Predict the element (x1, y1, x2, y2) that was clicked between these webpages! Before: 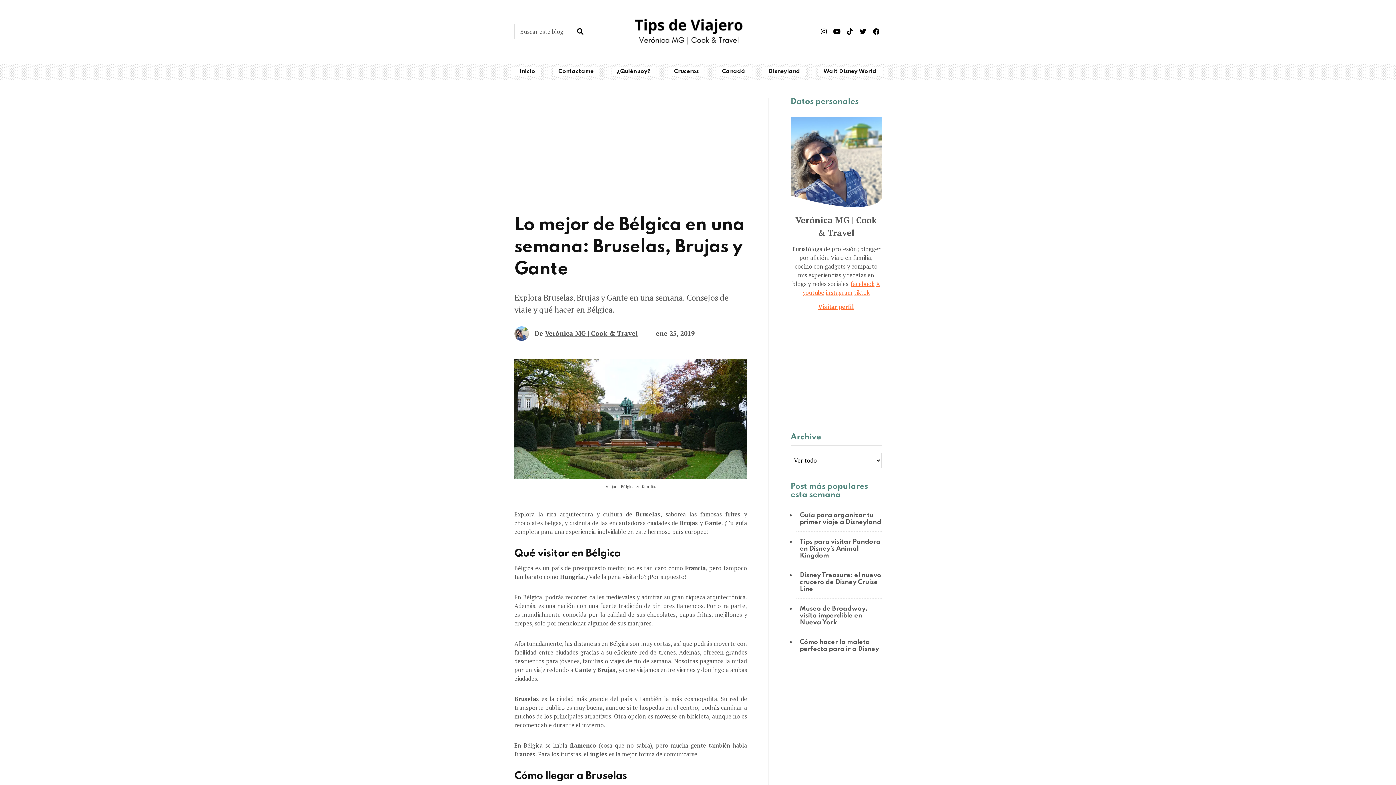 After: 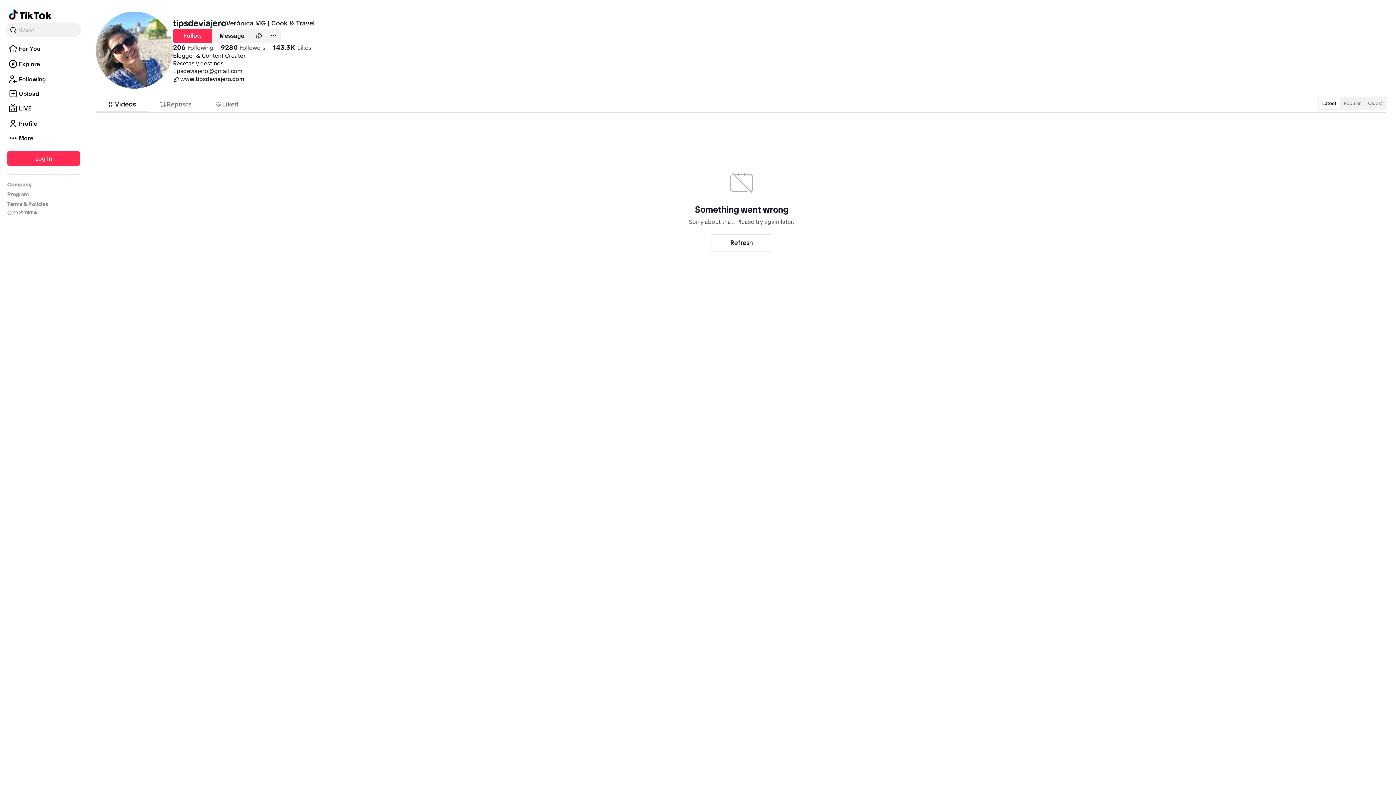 Action: label: tiktok bbox: (854, 288, 869, 296)